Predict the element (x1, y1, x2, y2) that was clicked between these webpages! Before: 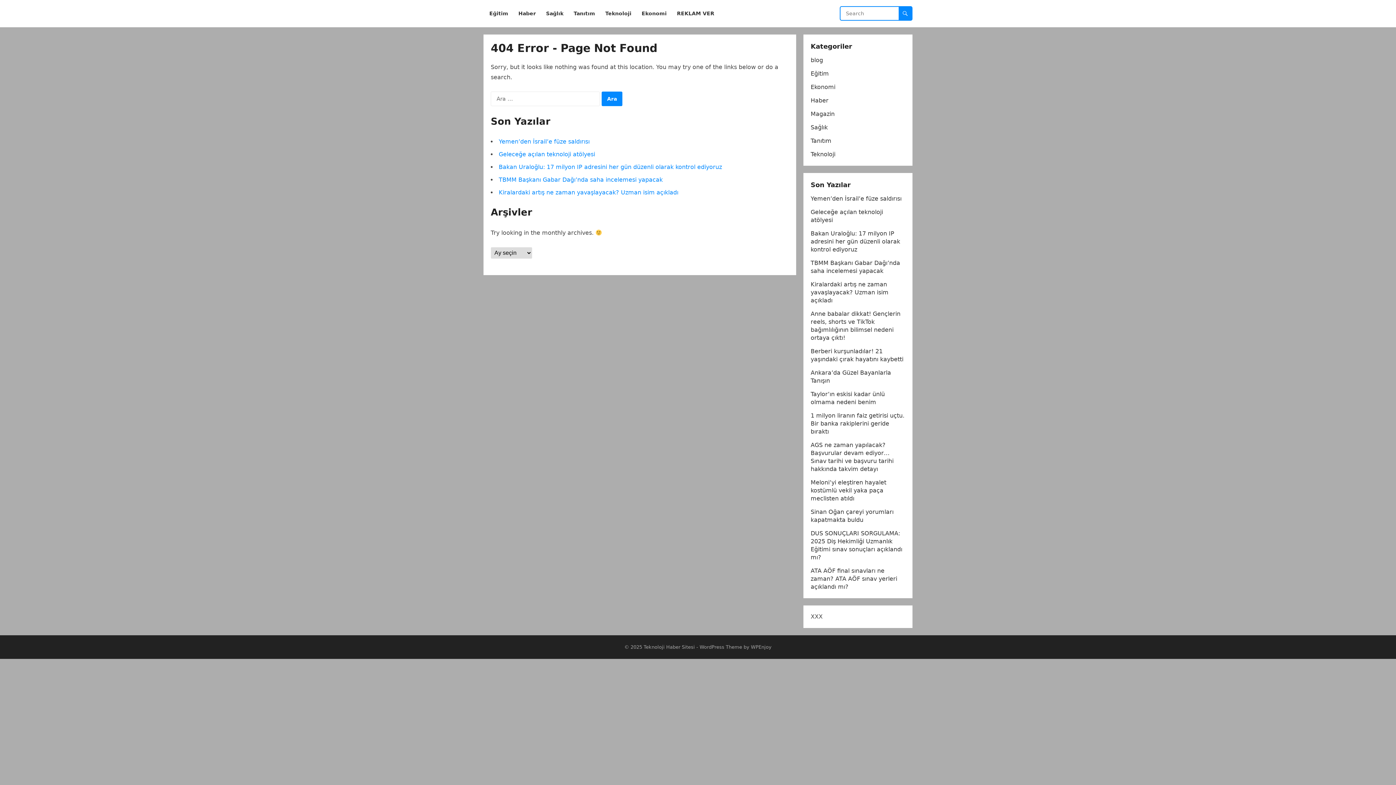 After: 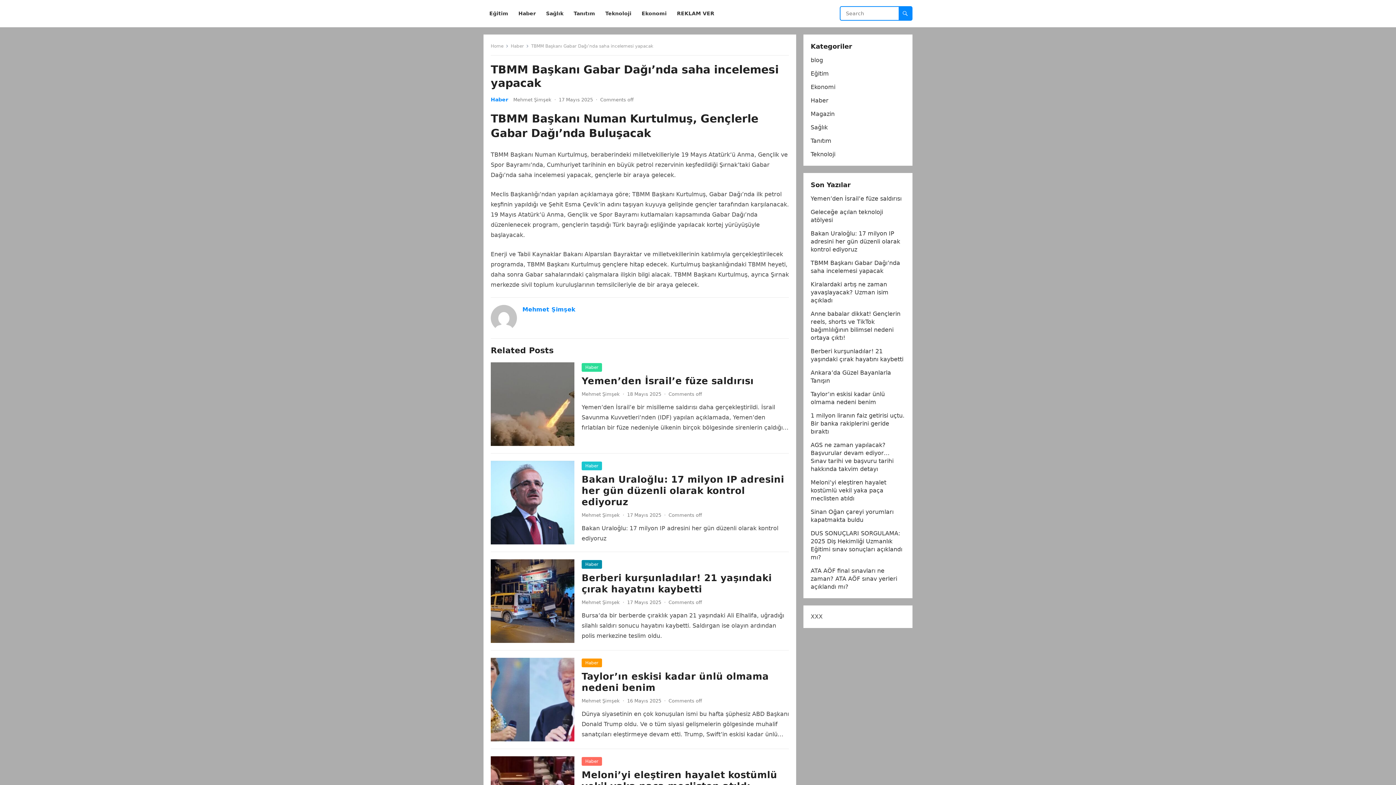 Action: bbox: (498, 176, 662, 183) label: TBMM Başkanı Gabar Dağı’nda saha incelemesi yapacak